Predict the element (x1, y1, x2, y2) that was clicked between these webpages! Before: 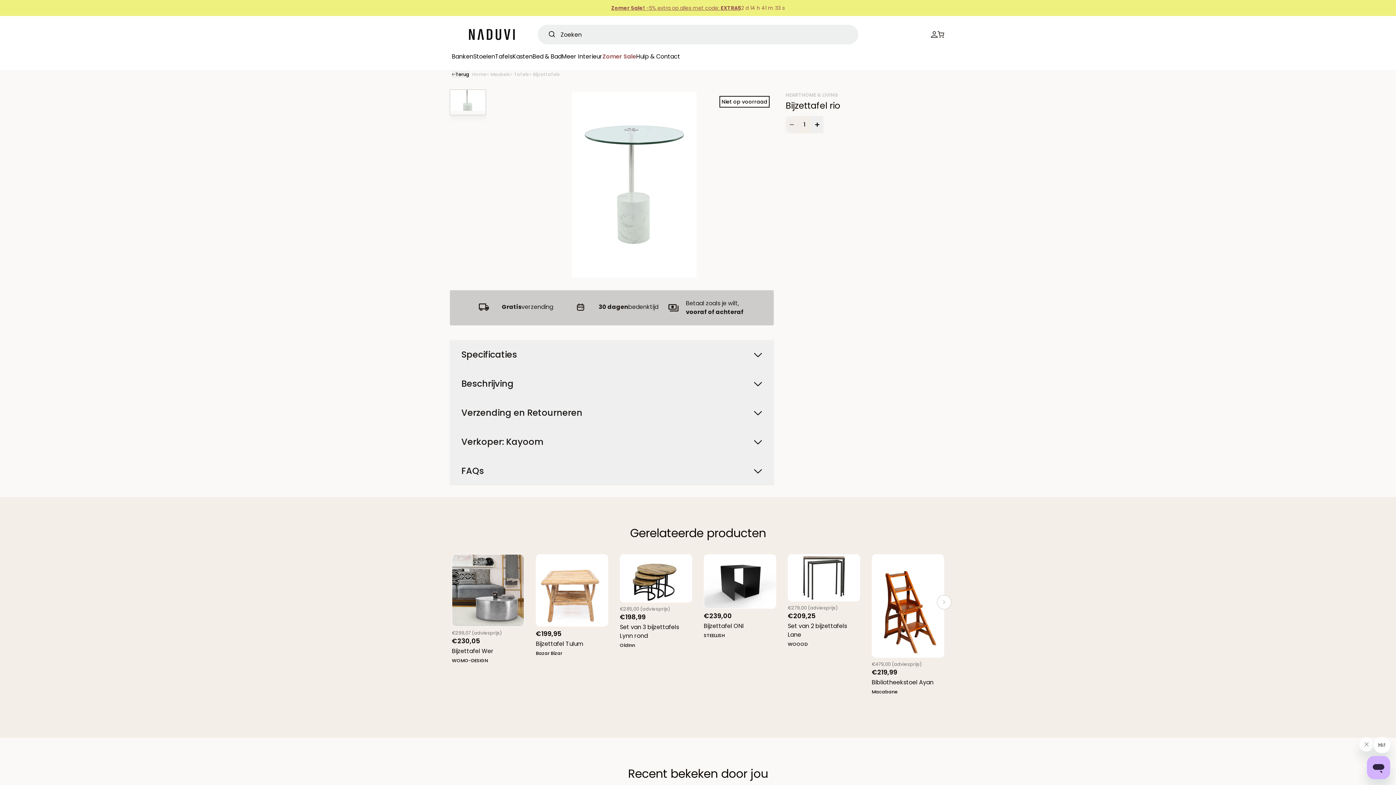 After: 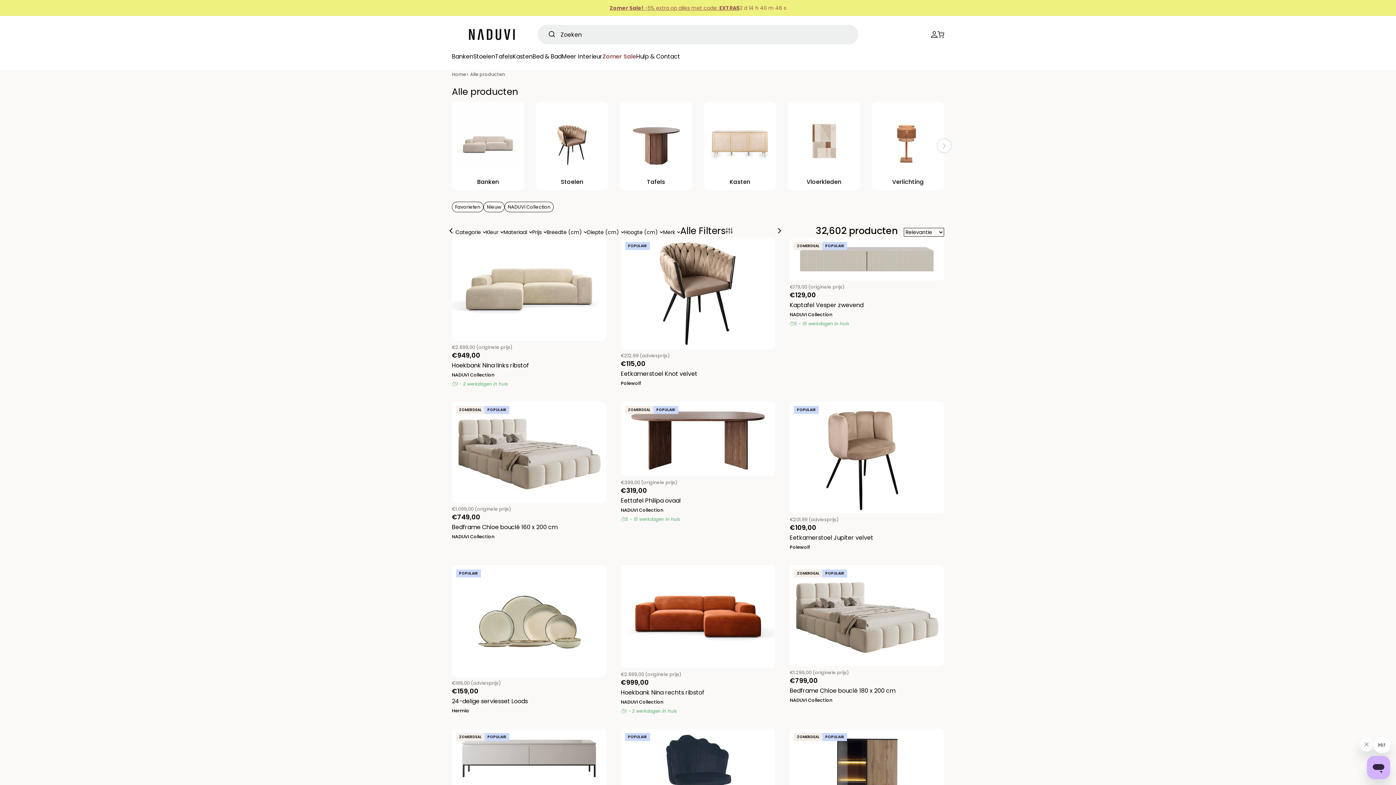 Action: bbox: (561, 52, 602, 60) label: Meer Interieur